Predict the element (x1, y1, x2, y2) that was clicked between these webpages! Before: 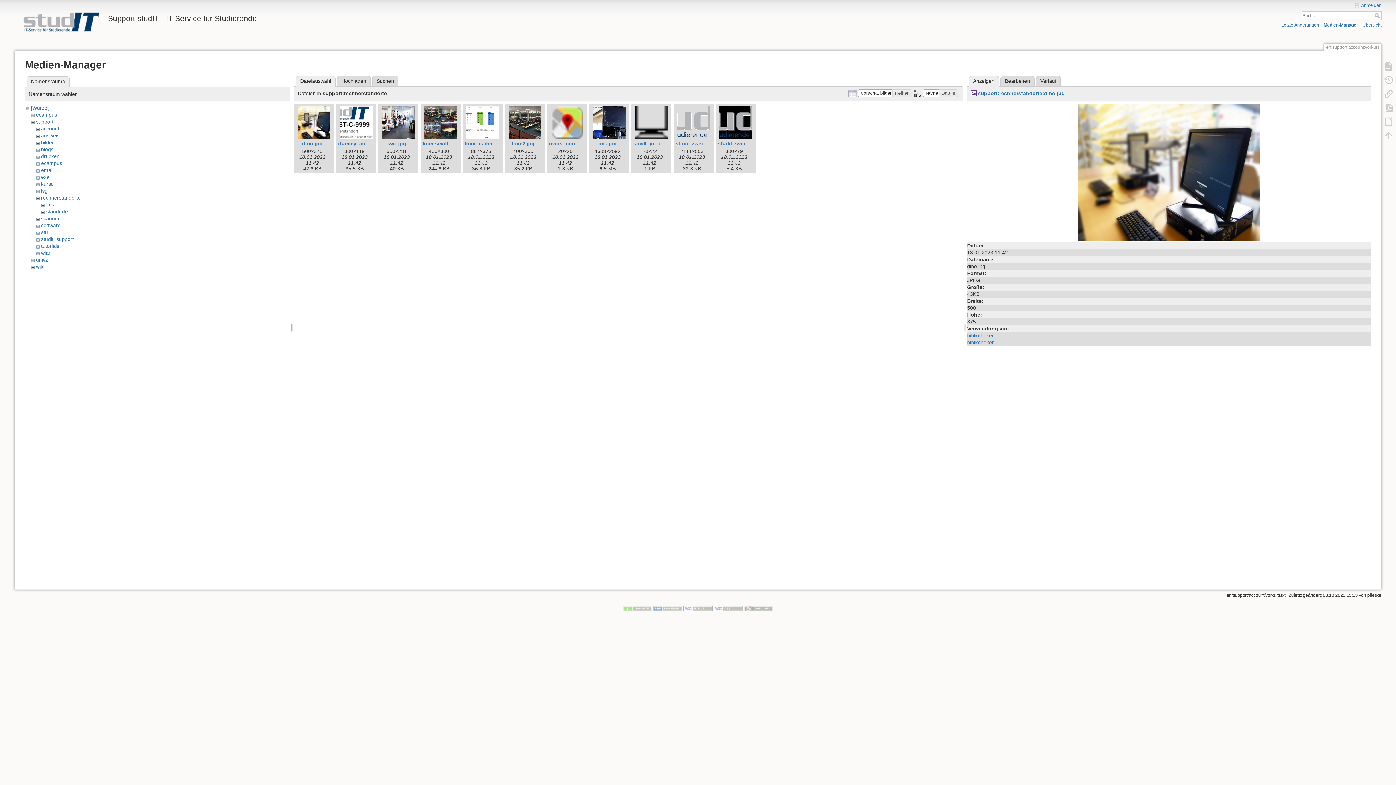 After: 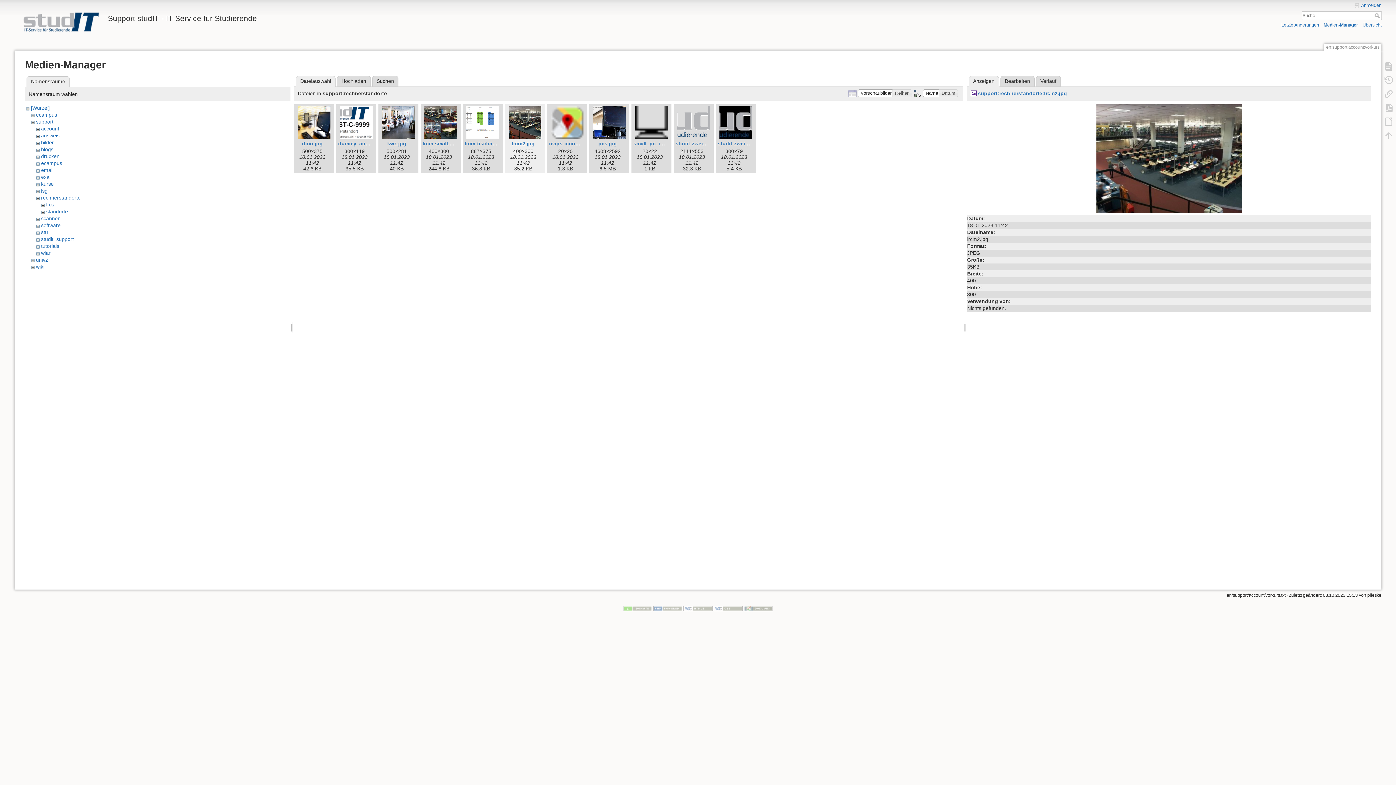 Action: bbox: (511, 140, 534, 146) label: lrcm2.jpg